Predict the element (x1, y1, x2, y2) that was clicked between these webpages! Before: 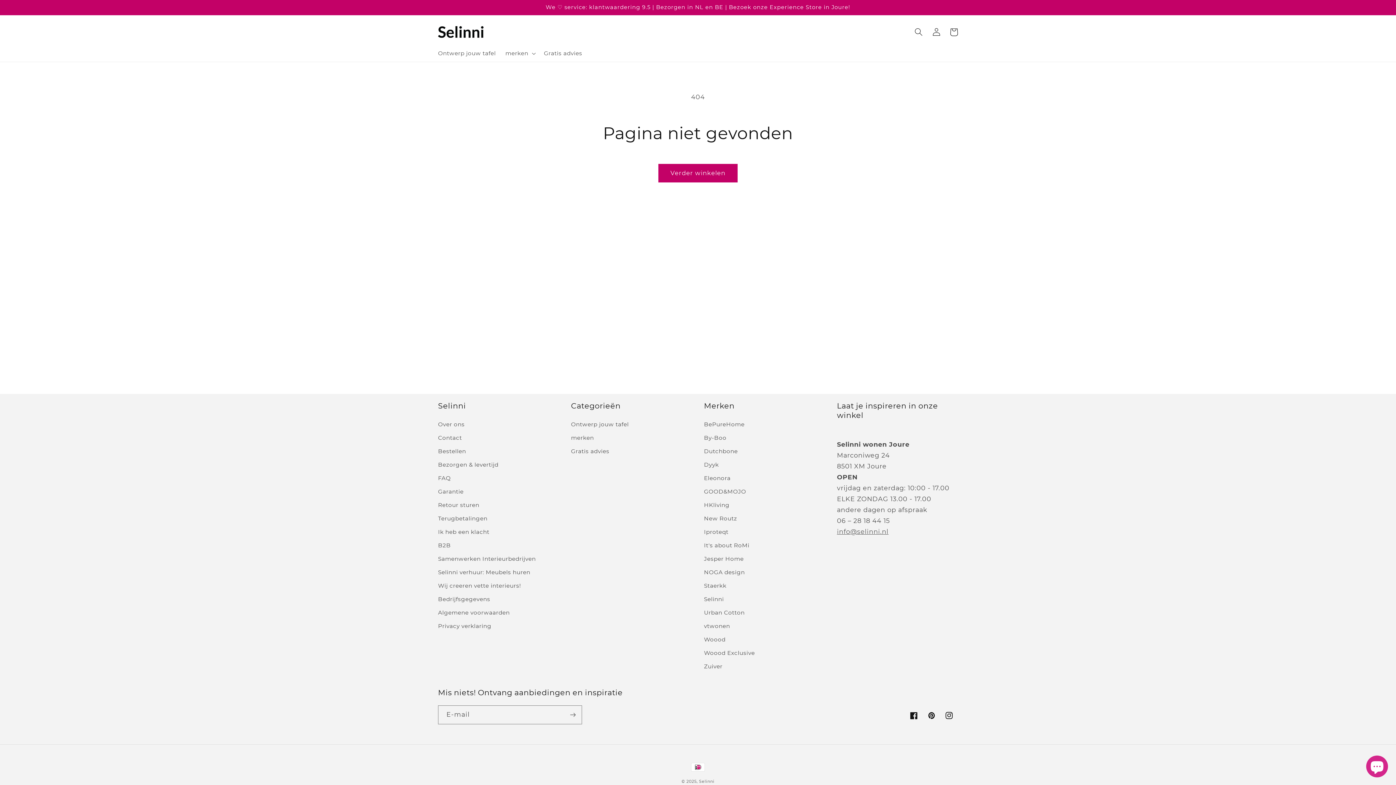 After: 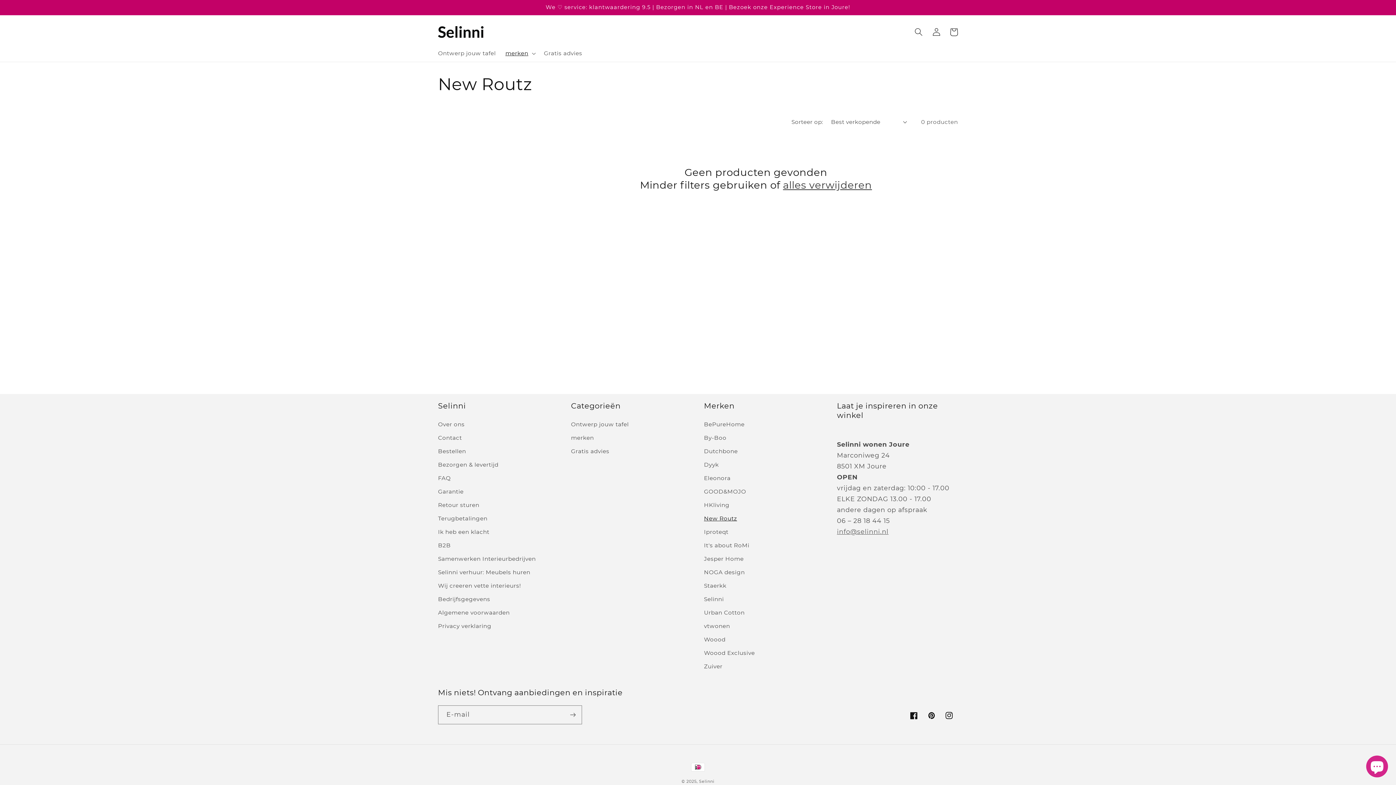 Action: label: New Routz bbox: (704, 512, 737, 525)